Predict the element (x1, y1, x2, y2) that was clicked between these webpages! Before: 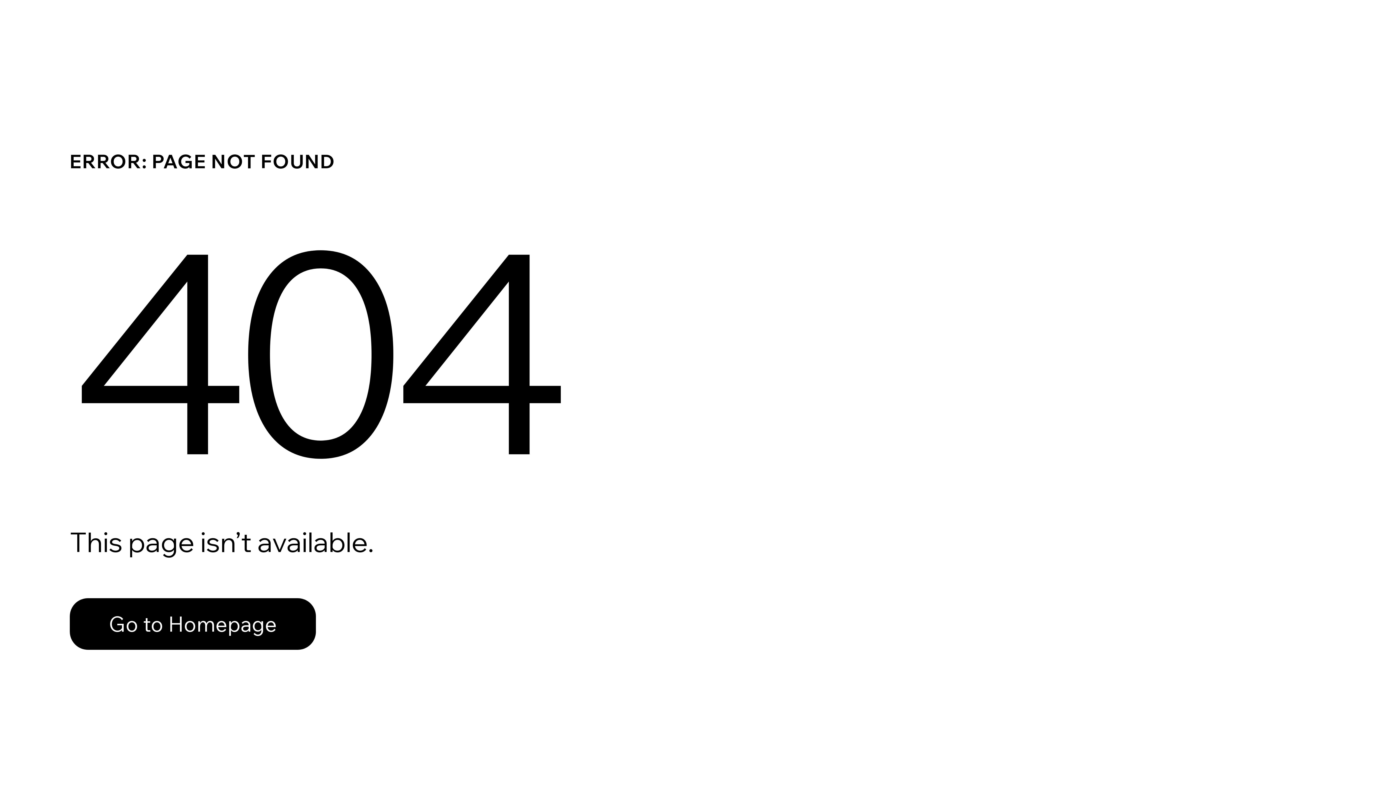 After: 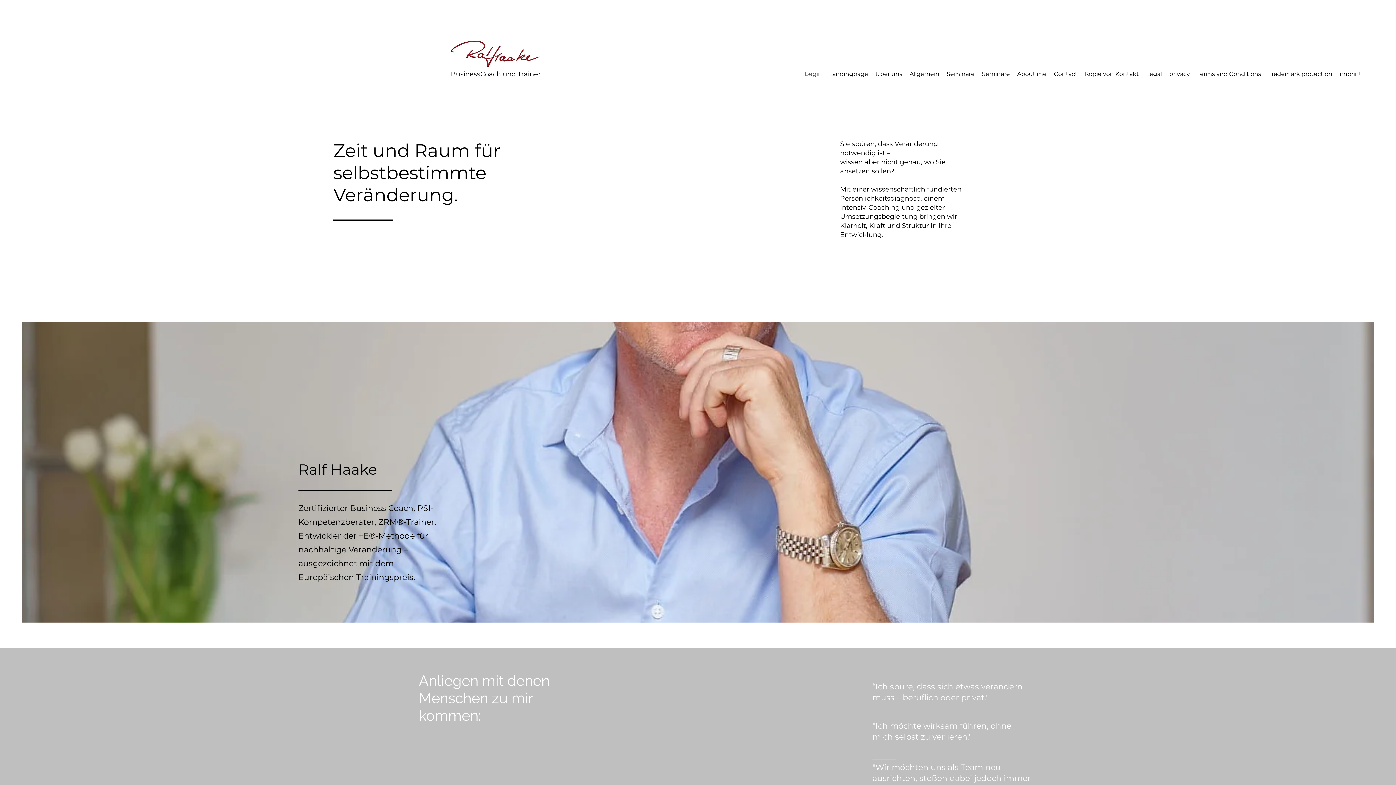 Action: bbox: (69, 598, 316, 650) label: Go to Homepage